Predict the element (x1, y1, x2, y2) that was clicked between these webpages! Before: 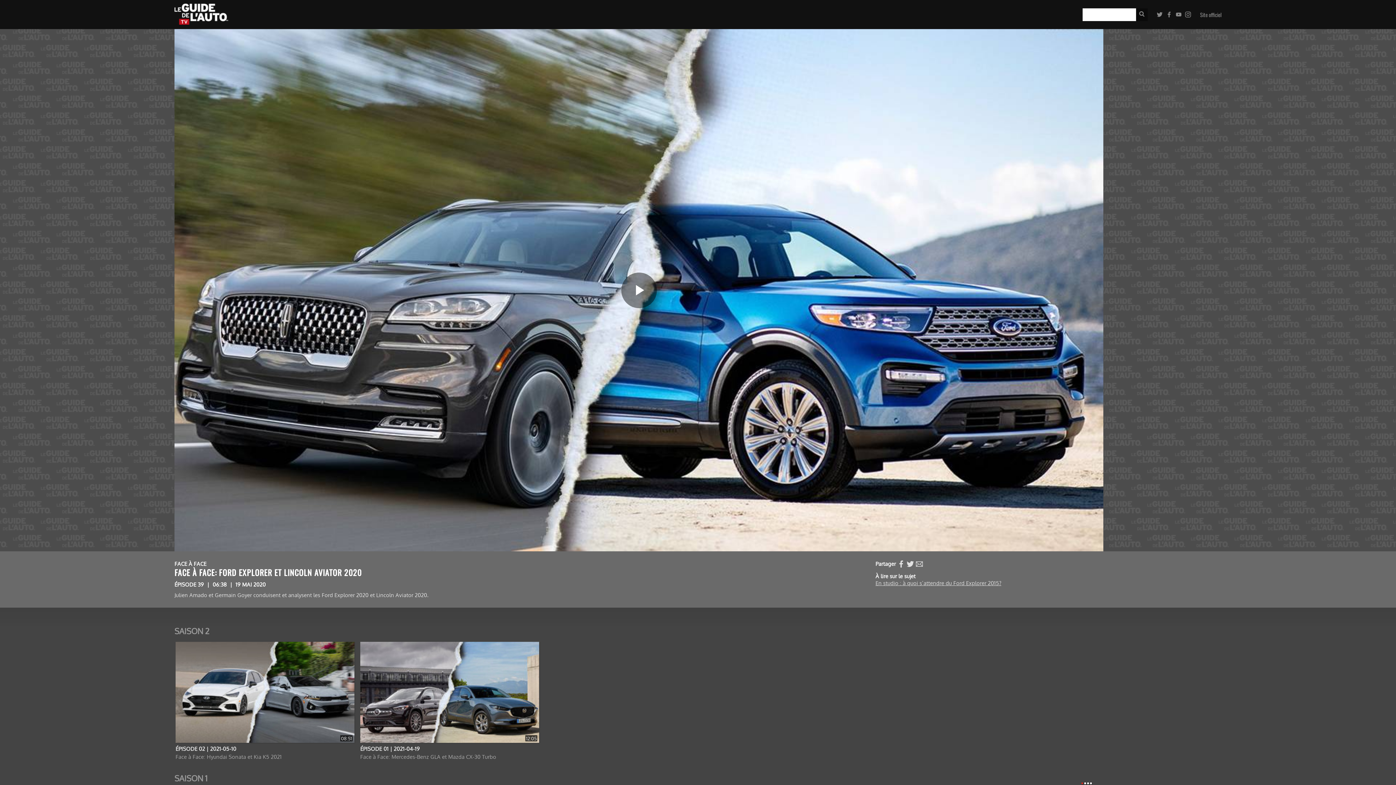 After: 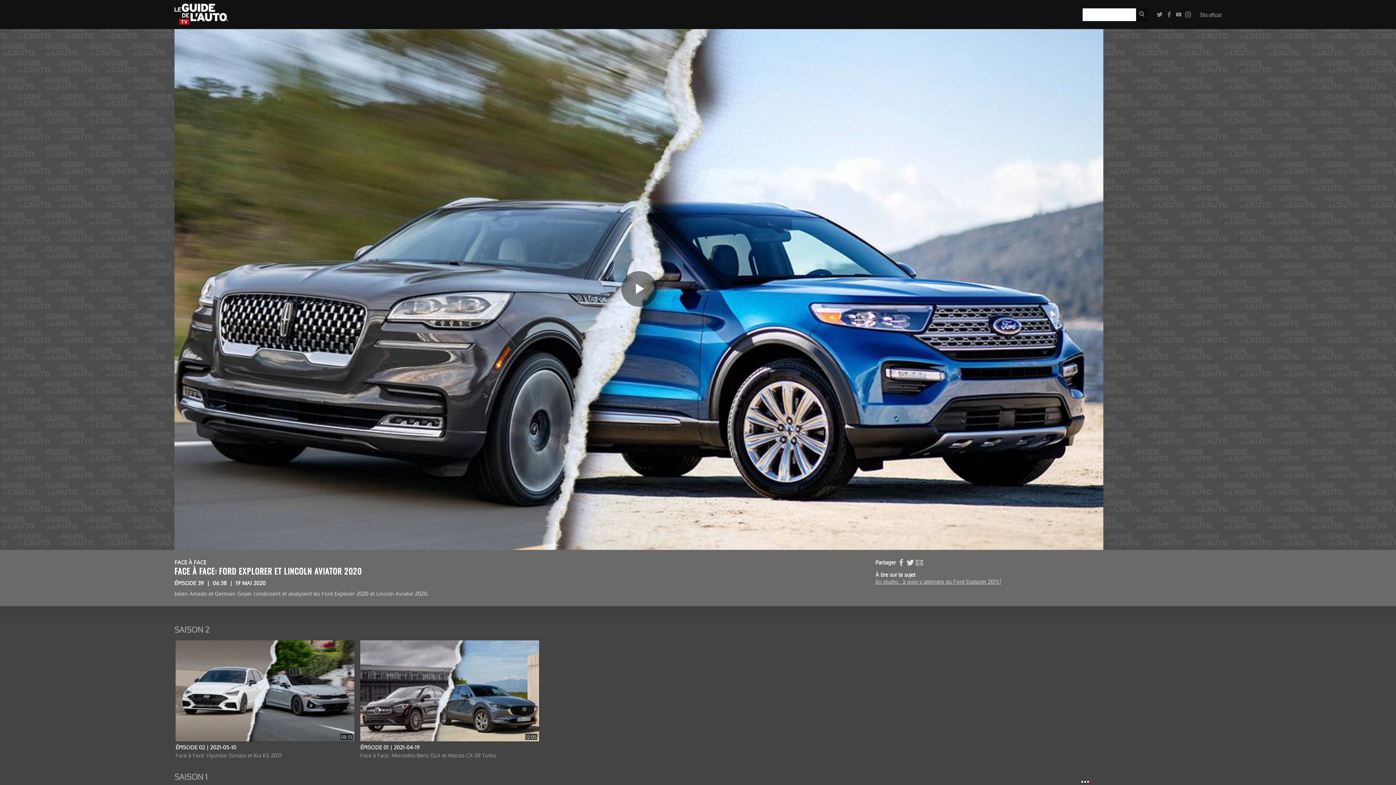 Action: bbox: (1089, 779, 1092, 787)